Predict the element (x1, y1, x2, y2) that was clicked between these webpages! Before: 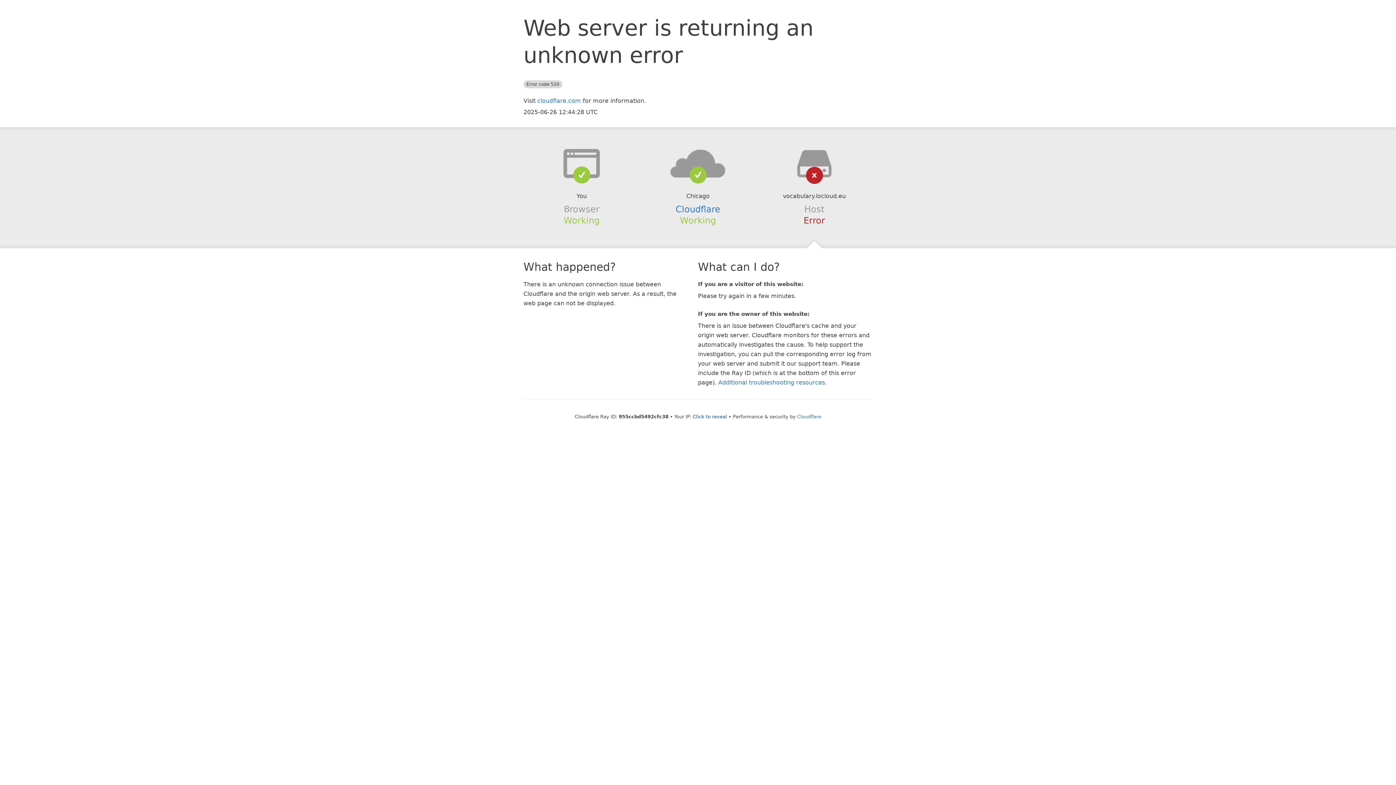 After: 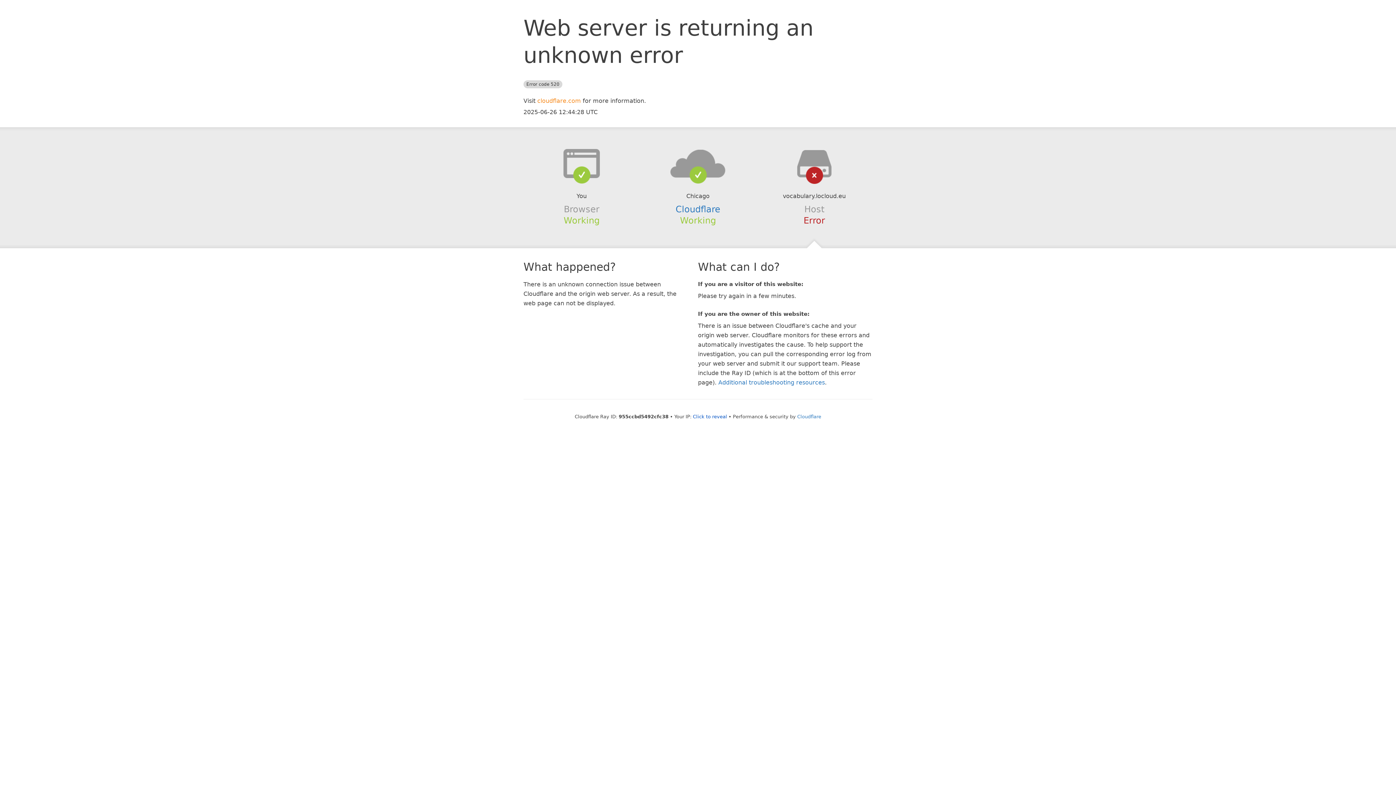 Action: bbox: (537, 97, 581, 104) label: cloudflare.com